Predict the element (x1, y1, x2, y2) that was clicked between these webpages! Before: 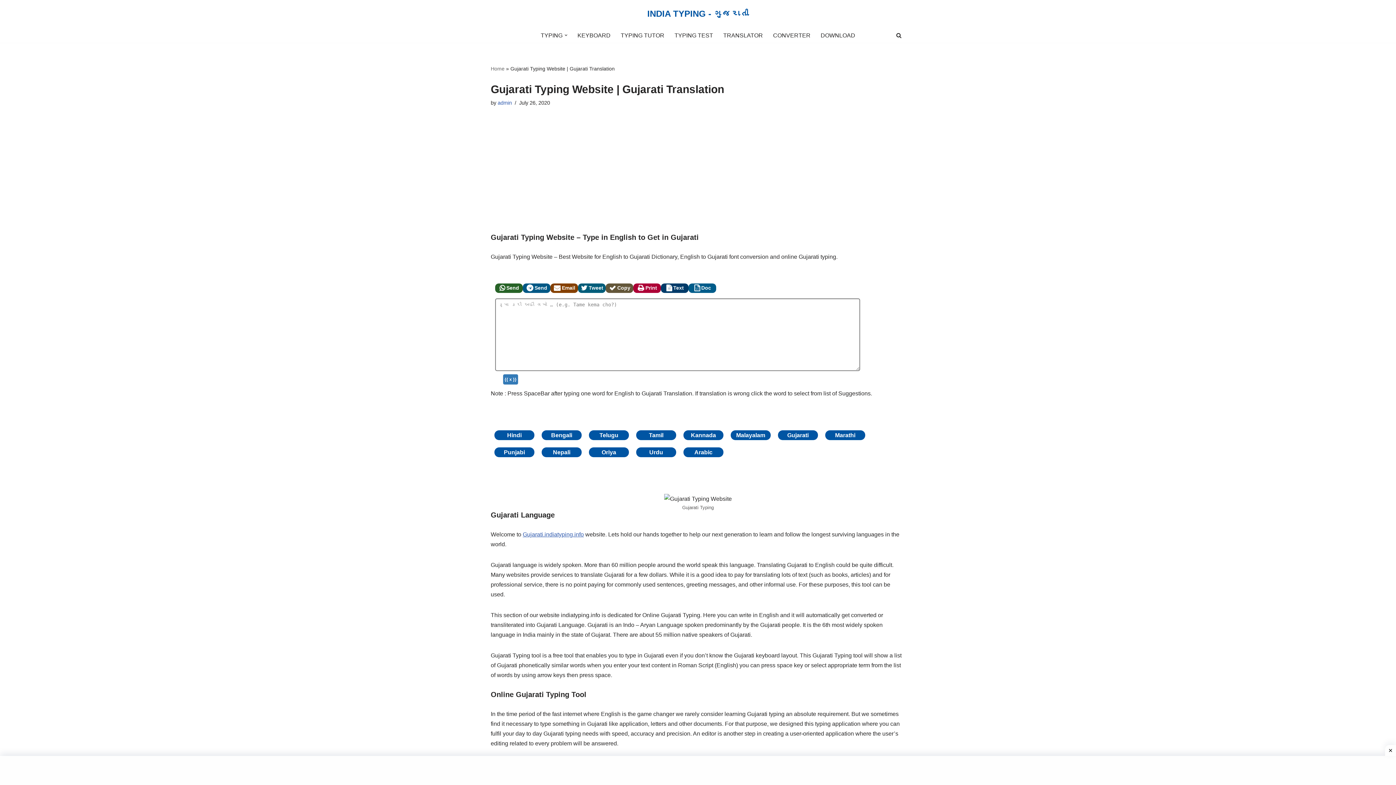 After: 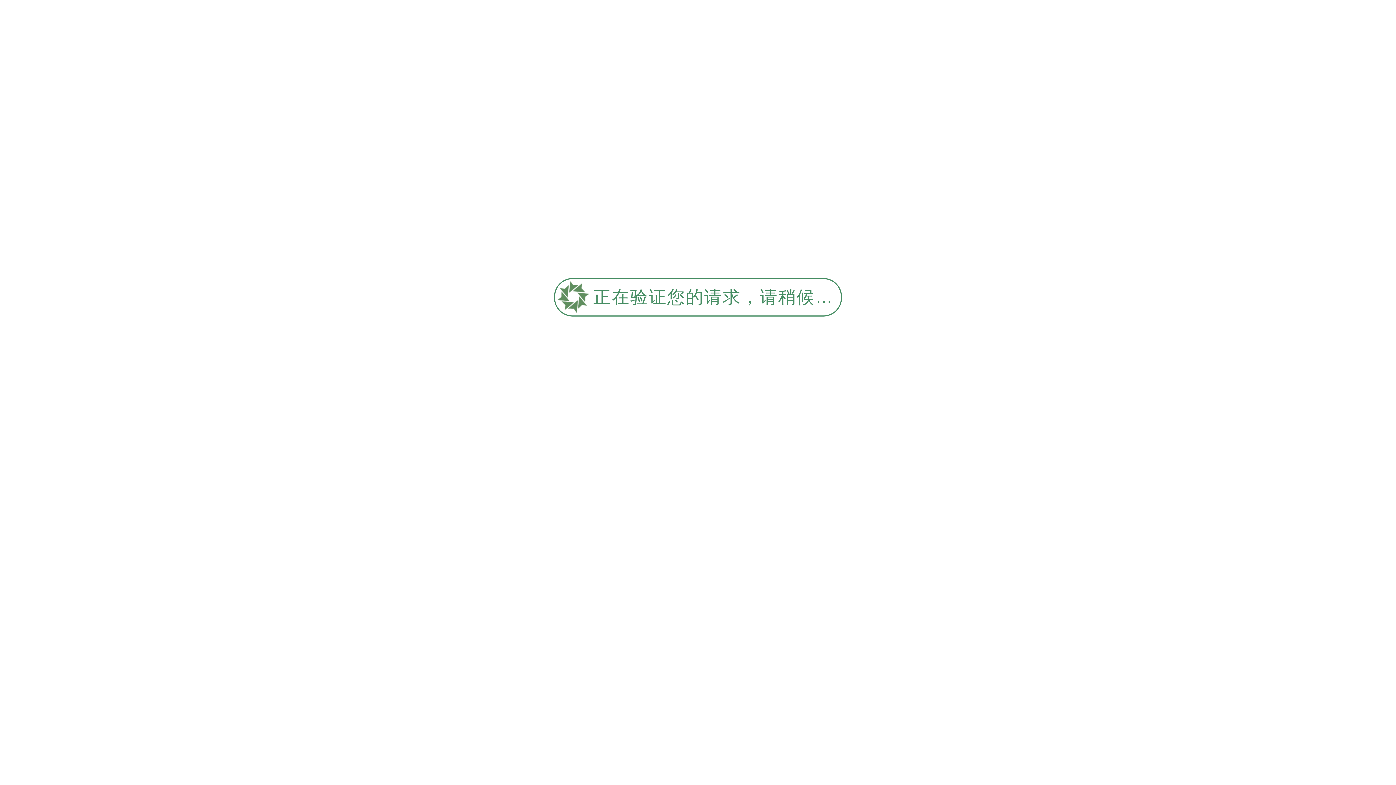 Action: label: KEYBOARD bbox: (577, 30, 610, 40)